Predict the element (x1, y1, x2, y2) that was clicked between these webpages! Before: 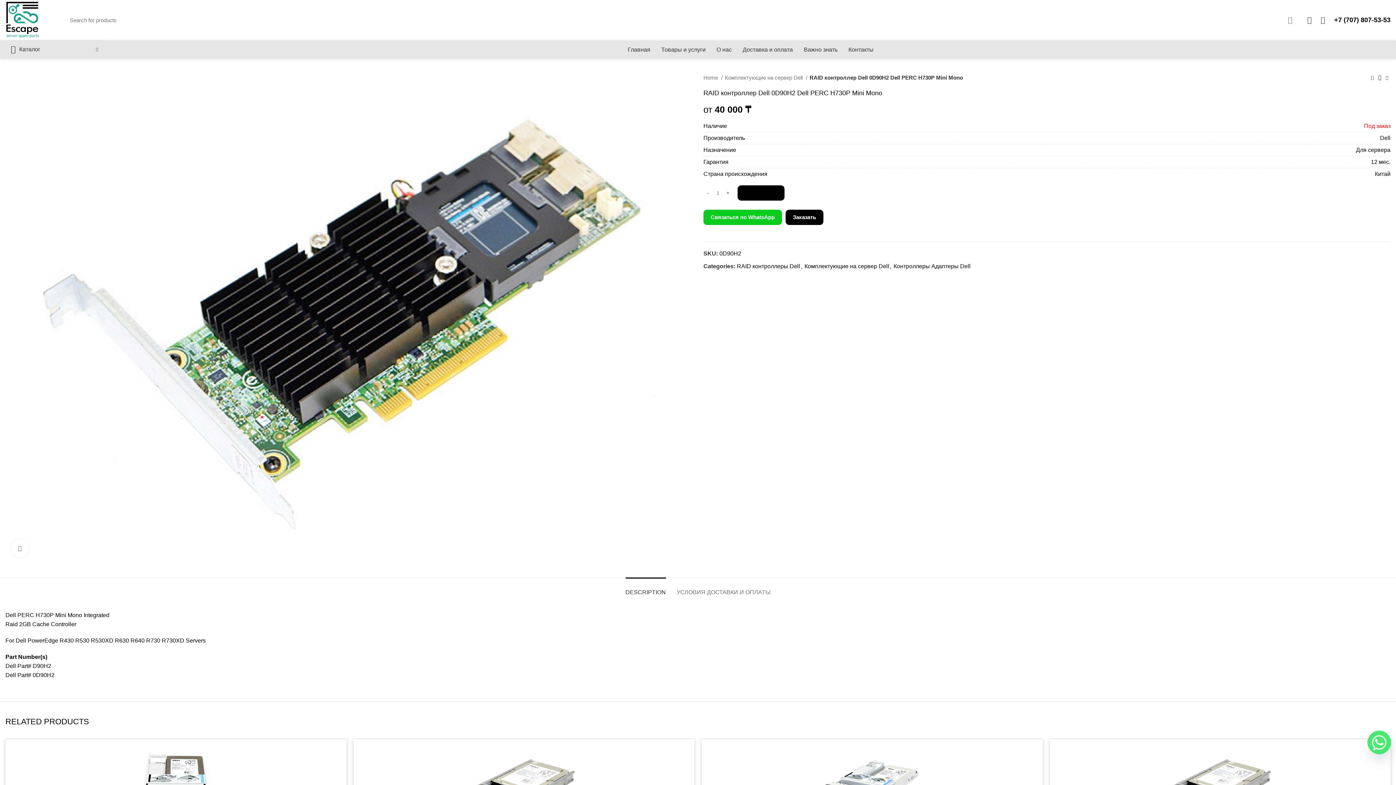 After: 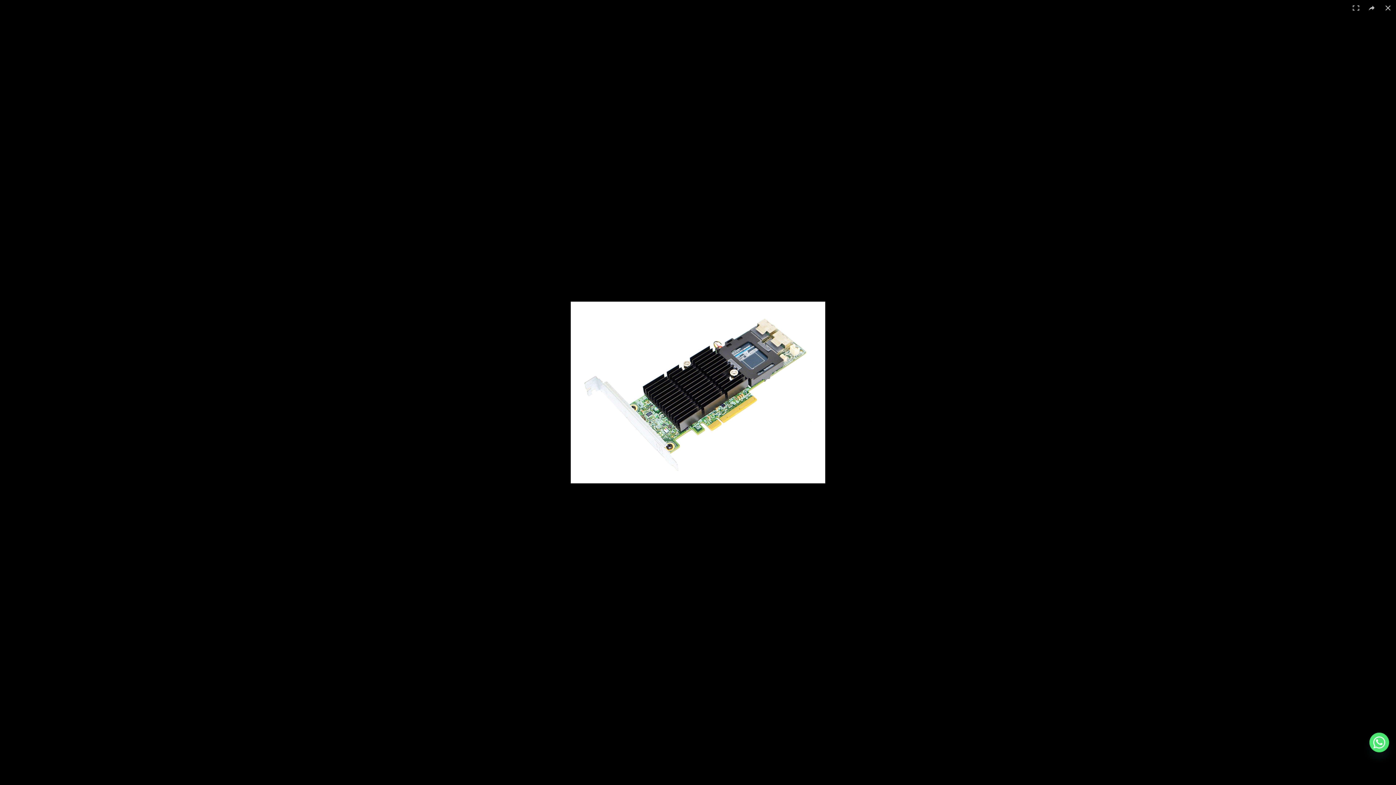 Action: bbox: (10, 539, 29, 557) label: Click to enlarge